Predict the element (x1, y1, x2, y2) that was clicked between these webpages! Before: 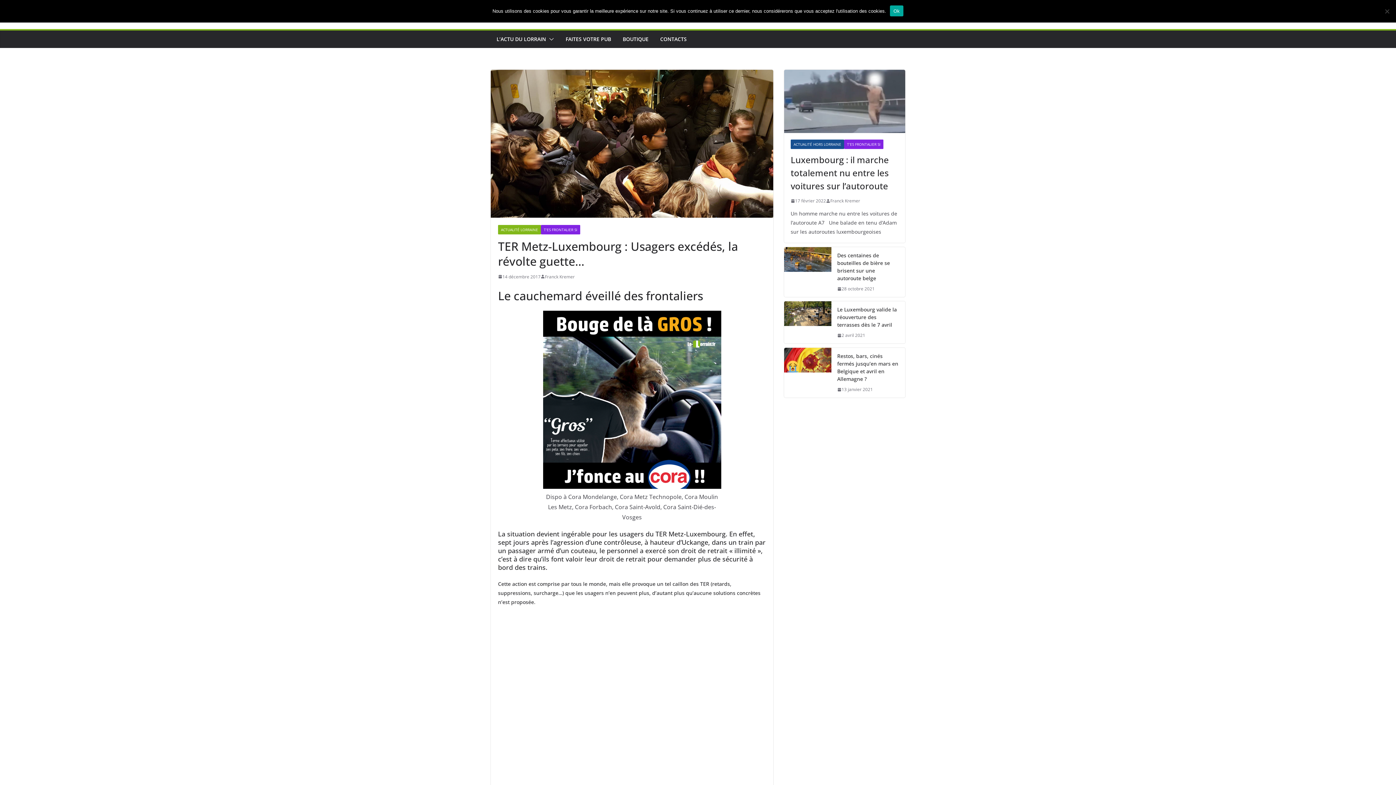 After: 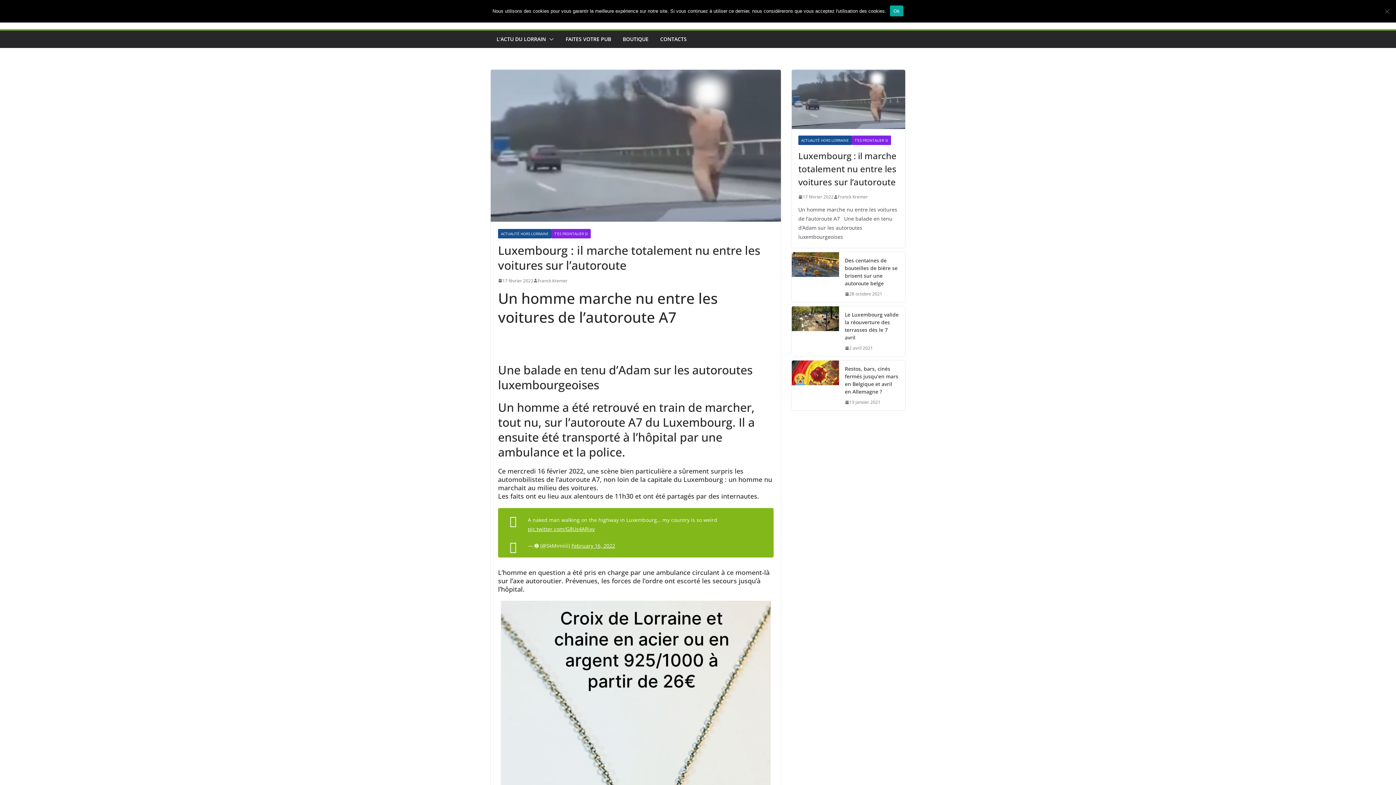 Action: bbox: (790, 197, 826, 204) label: 17 février 2022